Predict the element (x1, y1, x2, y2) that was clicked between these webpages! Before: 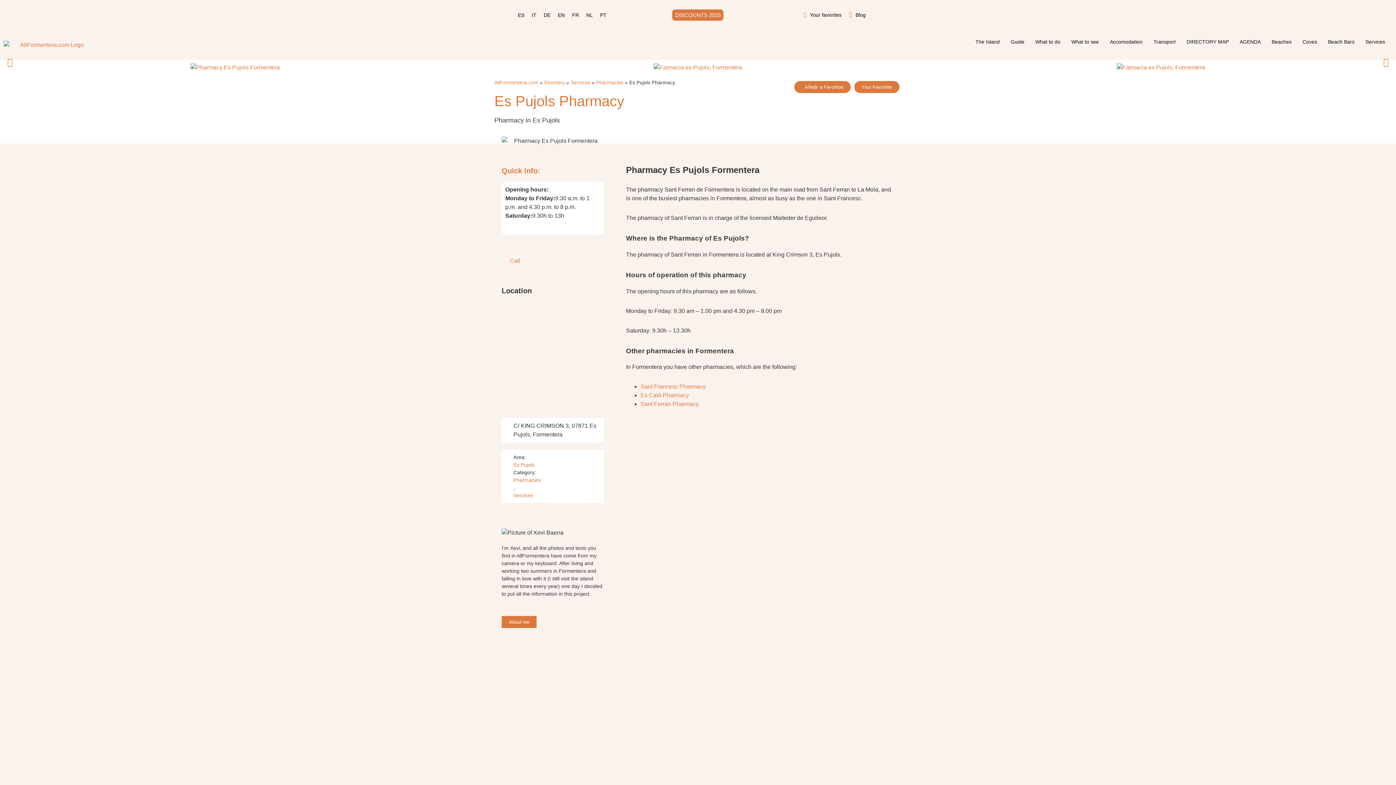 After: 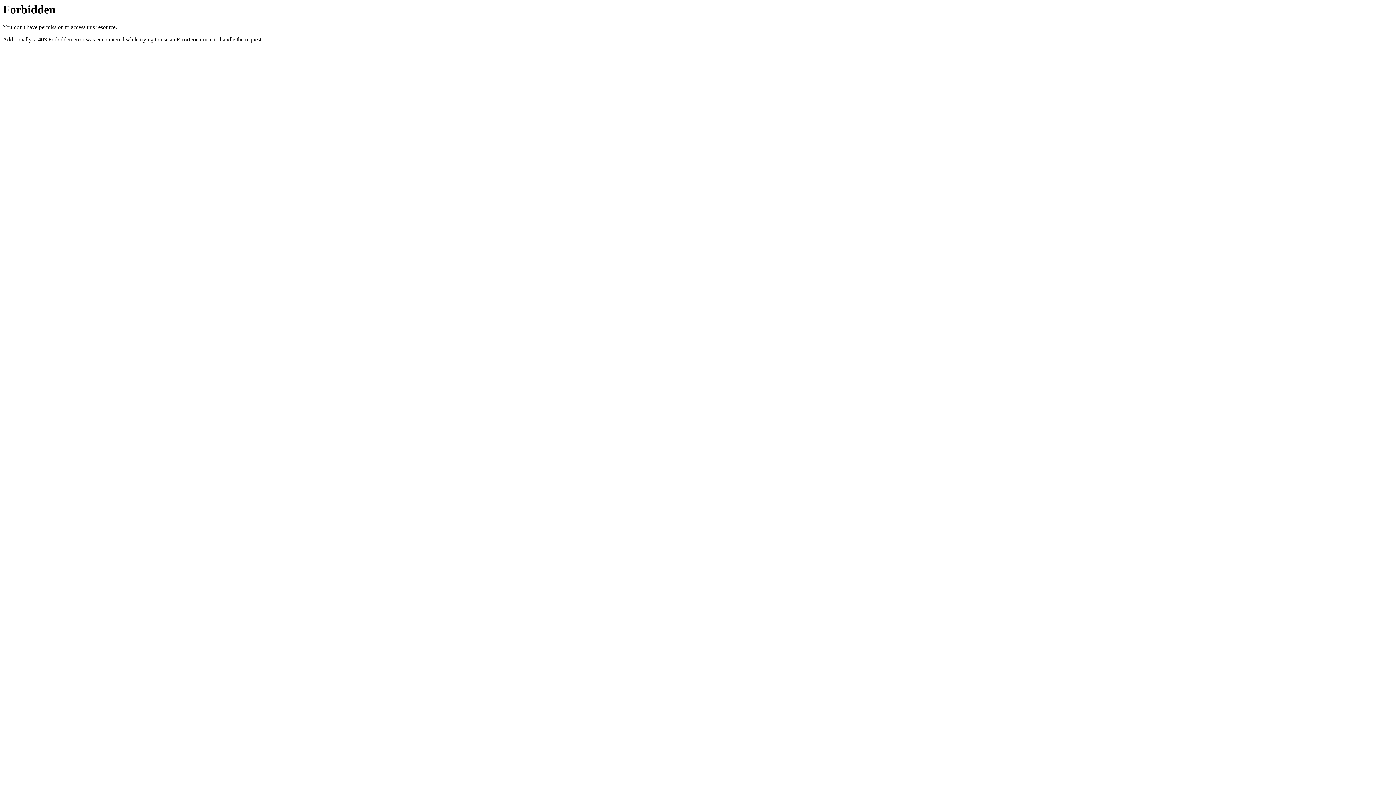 Action: label: Beach Bars bbox: (1321, 33, 1362, 50)